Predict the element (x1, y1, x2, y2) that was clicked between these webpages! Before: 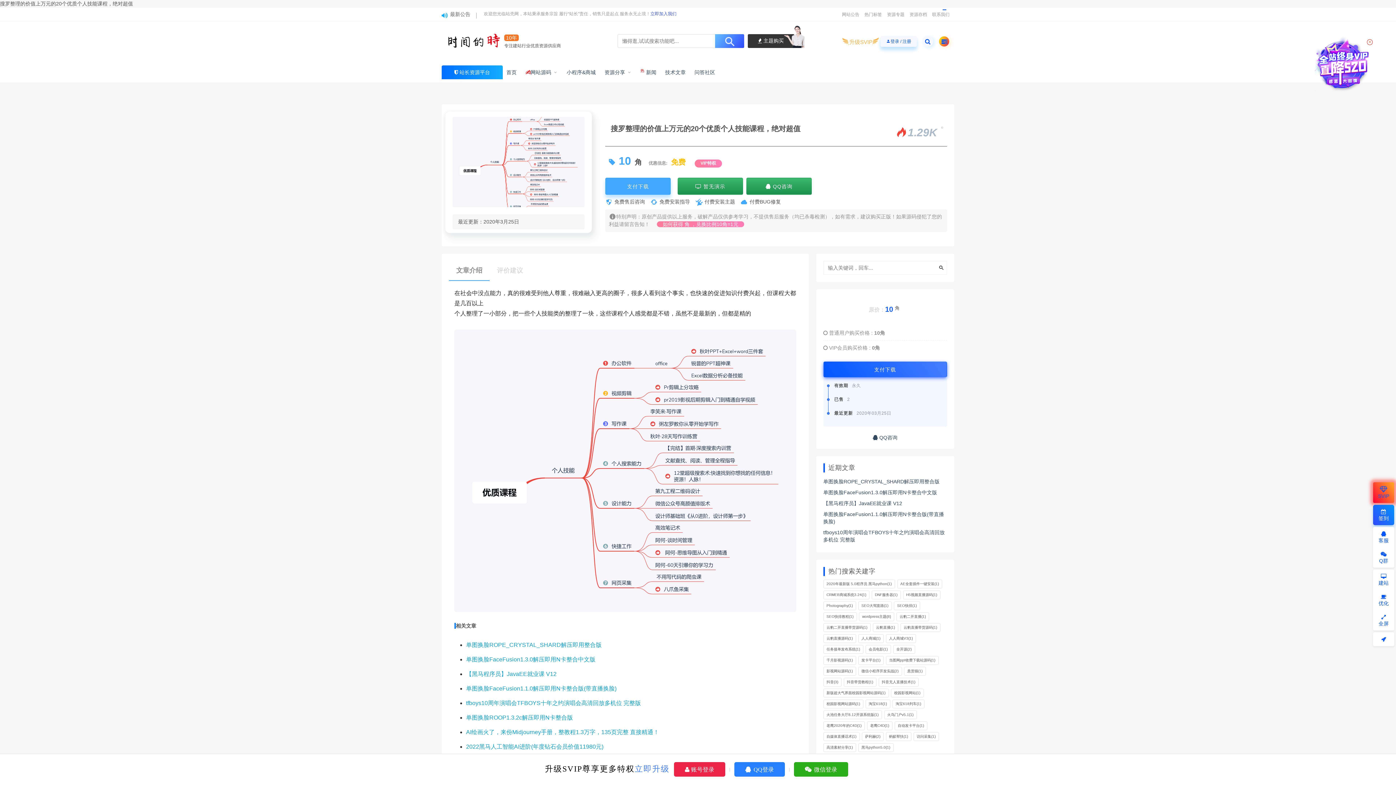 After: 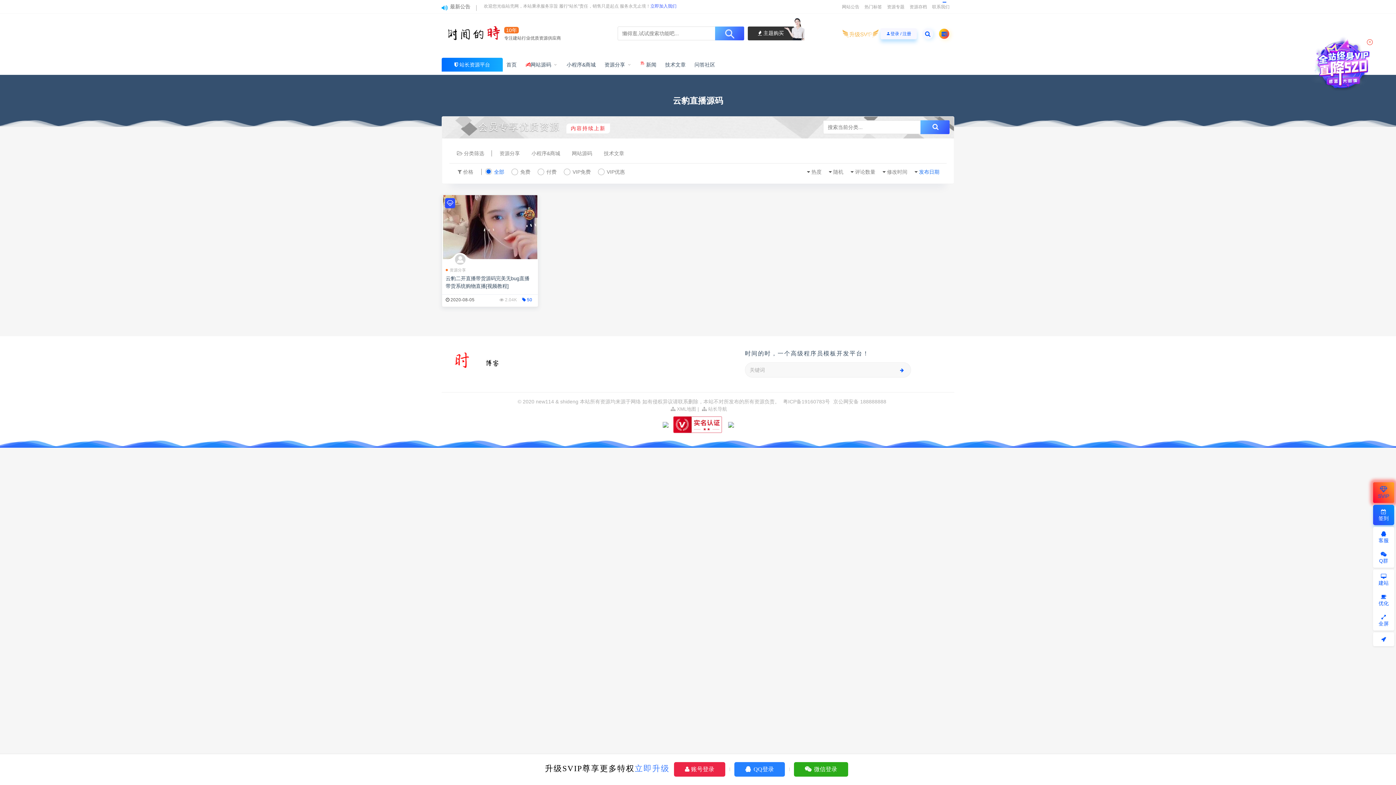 Action: label: 云豹直播源码 (1个项目) bbox: (823, 634, 856, 643)